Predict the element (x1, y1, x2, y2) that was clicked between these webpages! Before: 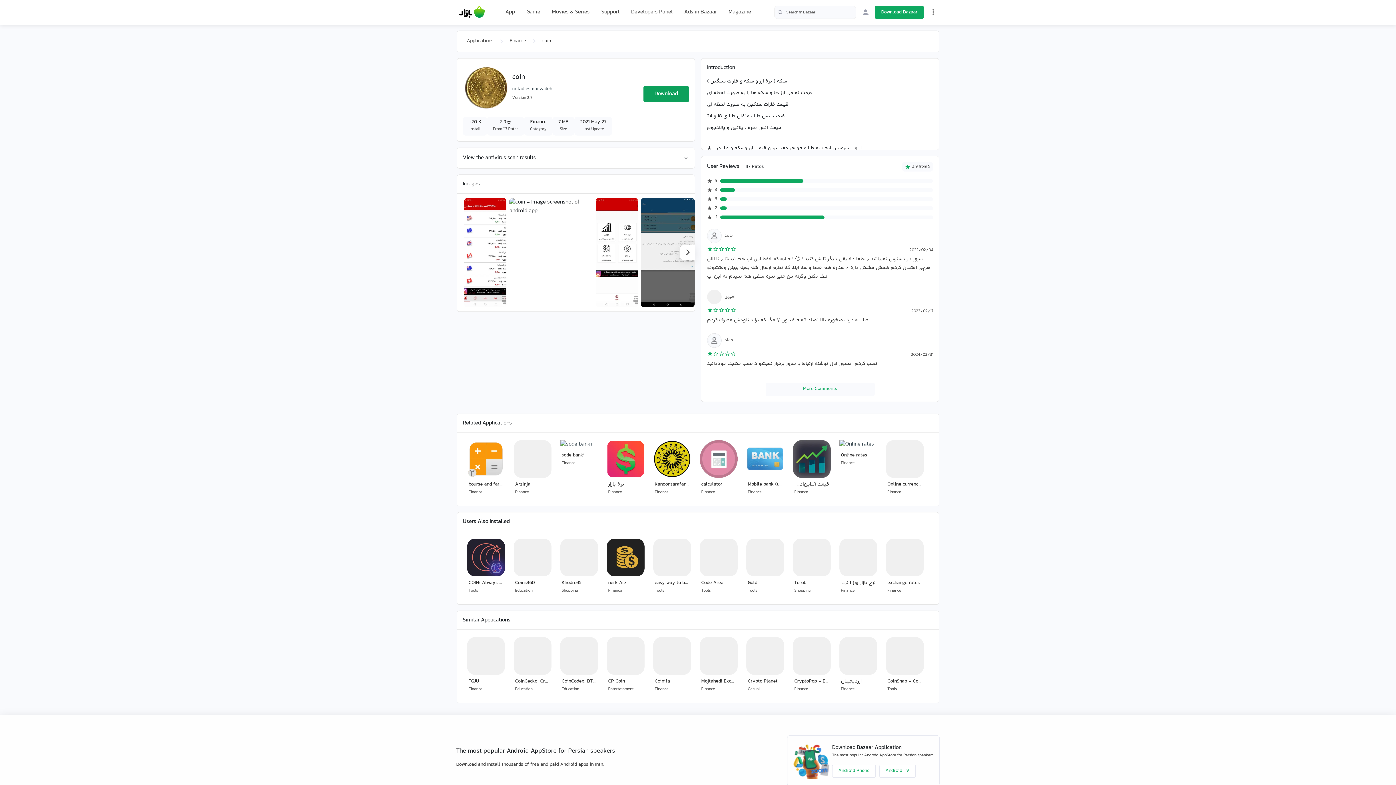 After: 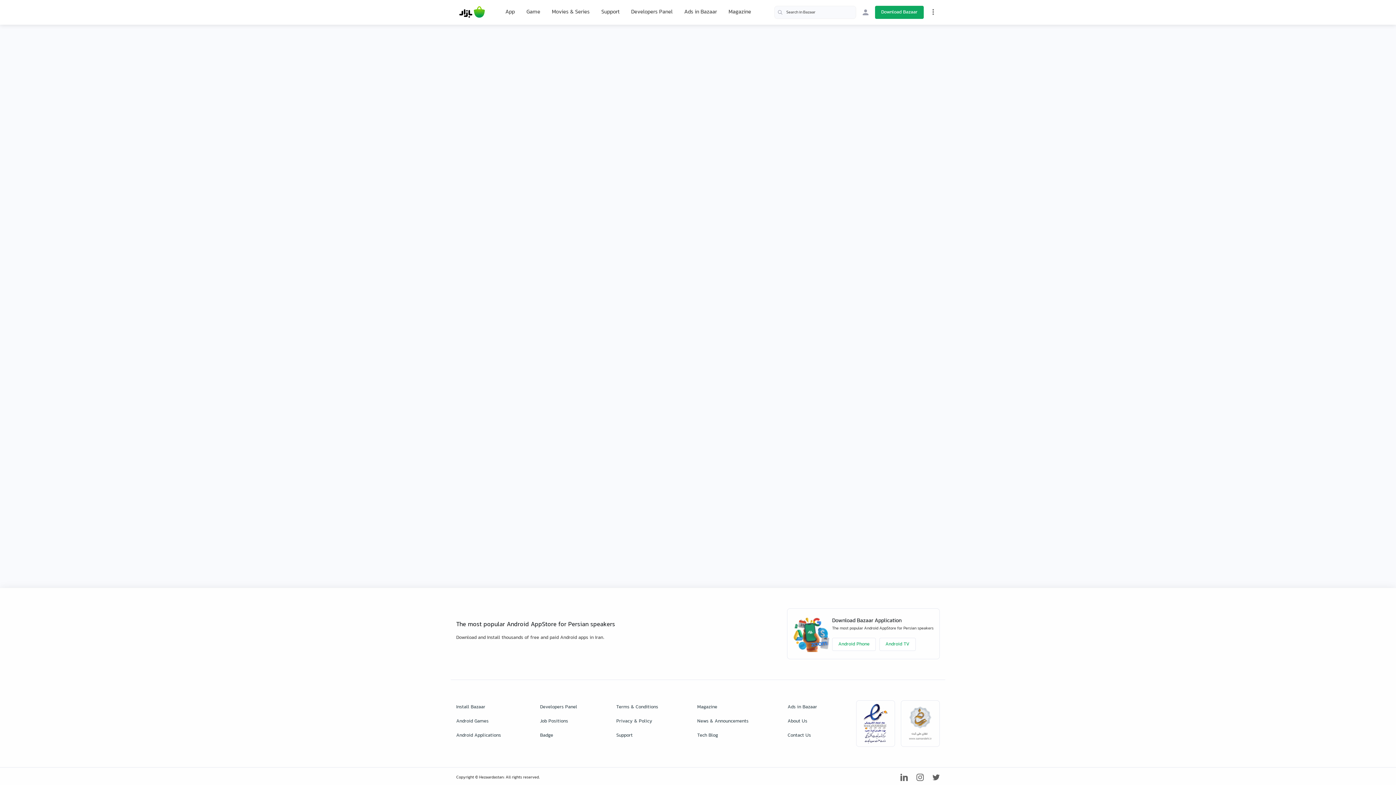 Action: bbox: (512, 84, 552, 92) label: milad esmailzadeh